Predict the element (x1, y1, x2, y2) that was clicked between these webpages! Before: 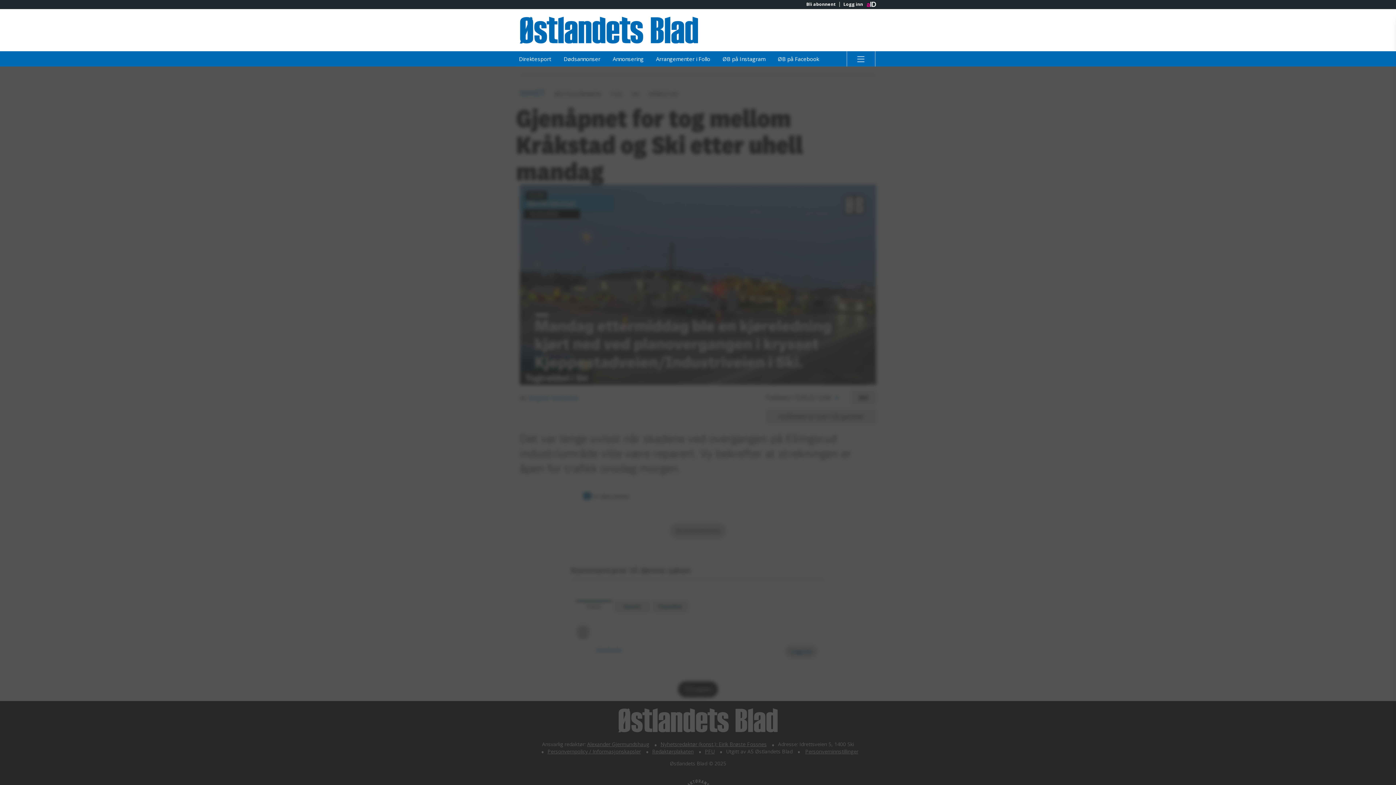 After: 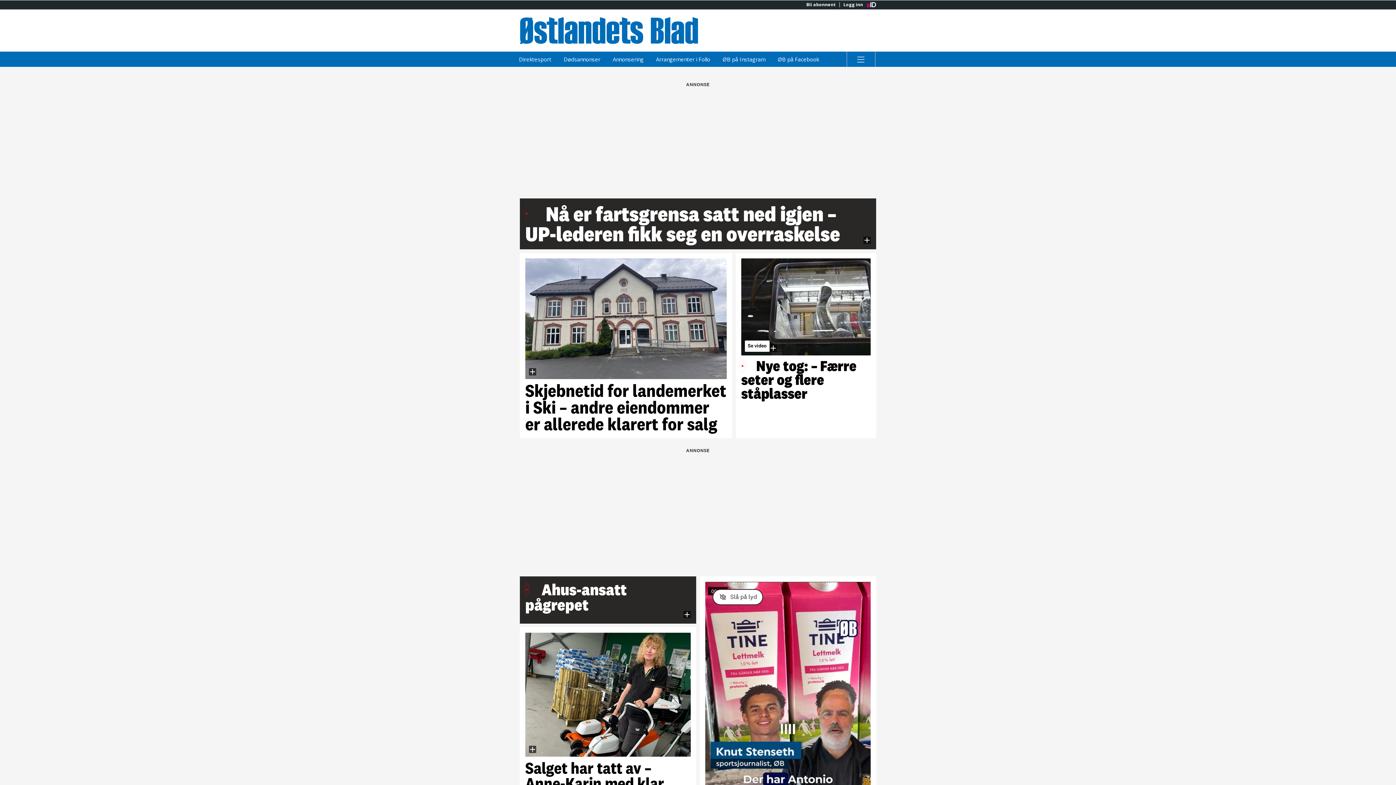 Action: bbox: (520, 15, 698, 44) label: Gå til Østlandets Blad hovedside